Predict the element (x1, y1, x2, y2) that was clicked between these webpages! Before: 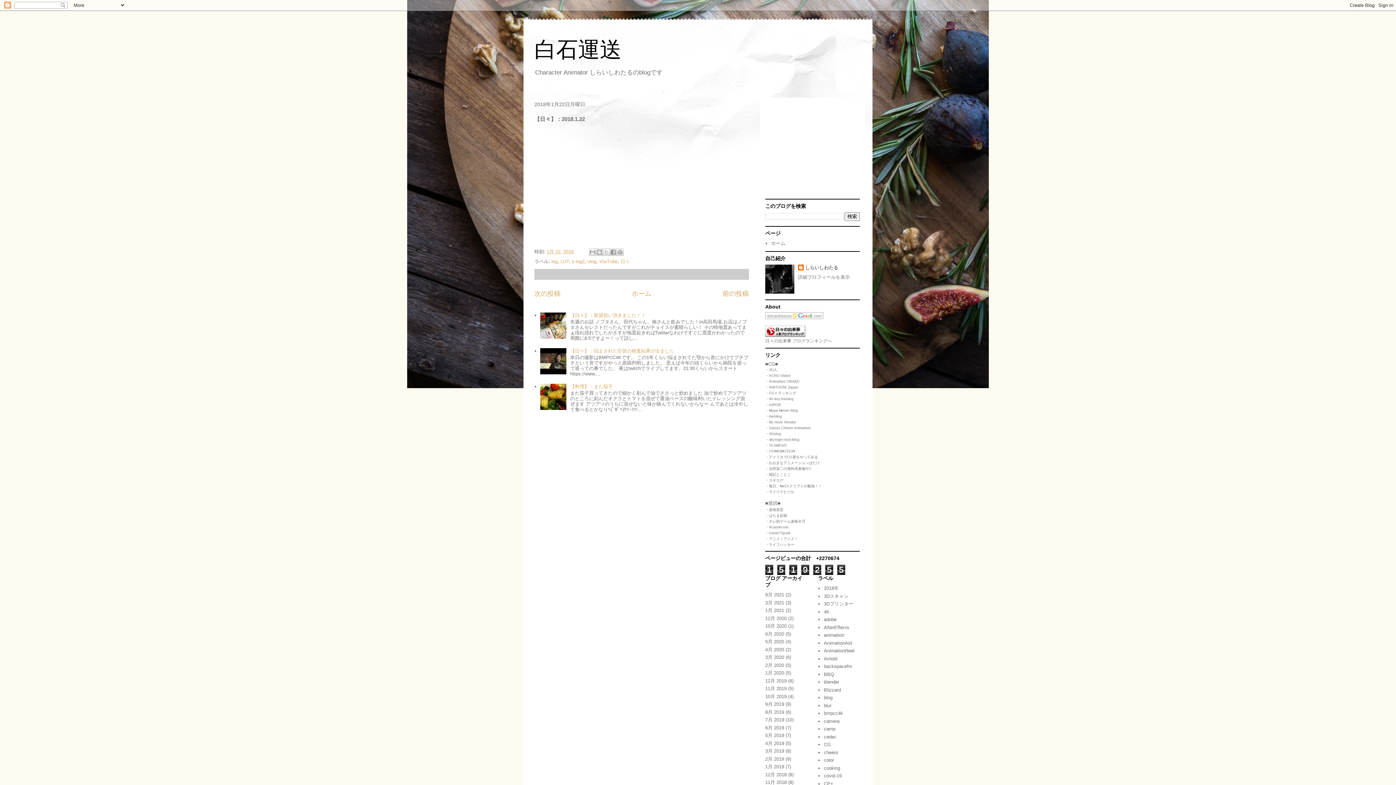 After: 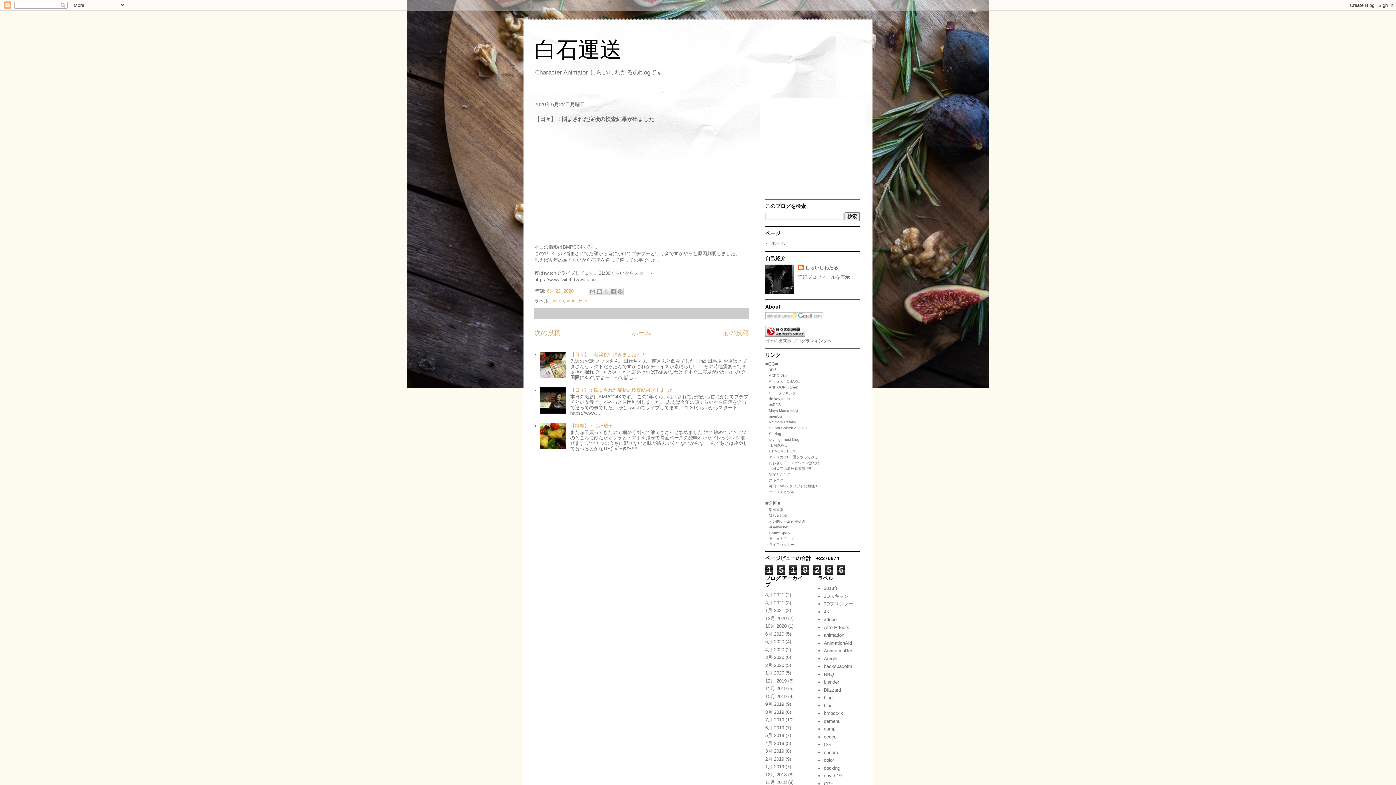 Action: bbox: (570, 348, 674, 353) label: 【日々】：悩まされた症状の検査結果が出ました